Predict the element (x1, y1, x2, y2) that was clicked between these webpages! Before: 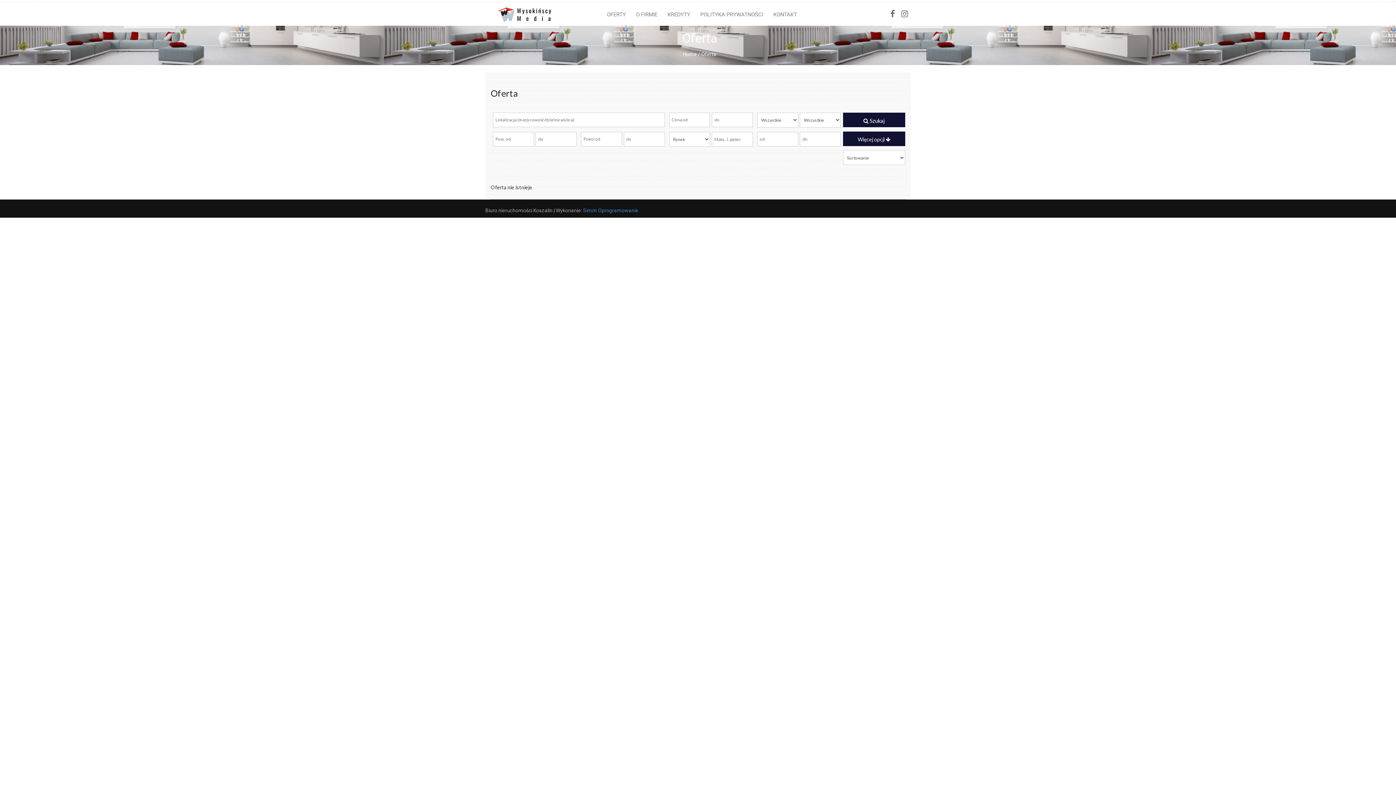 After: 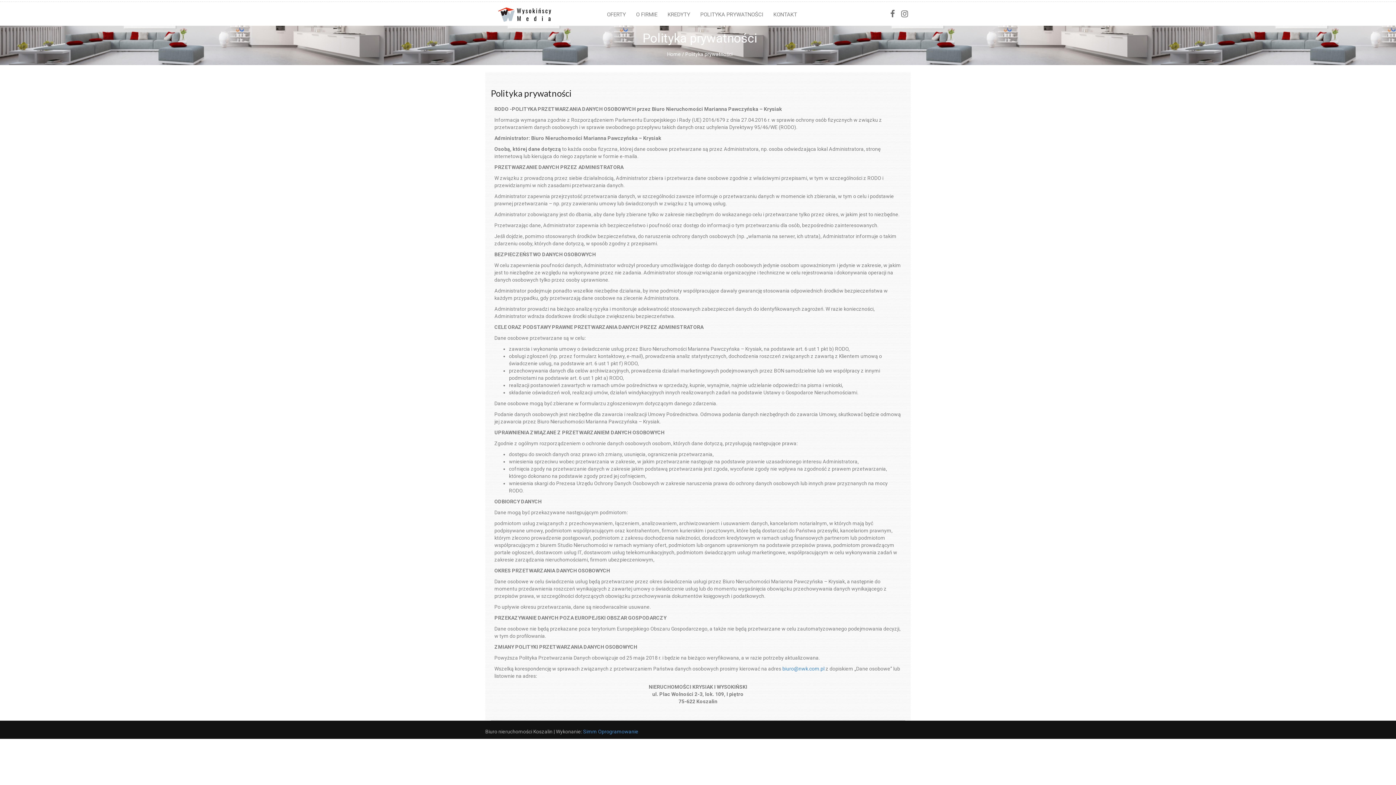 Action: bbox: (695, 8, 768, 21) label: POLITYKA PRYWATNOŚCI